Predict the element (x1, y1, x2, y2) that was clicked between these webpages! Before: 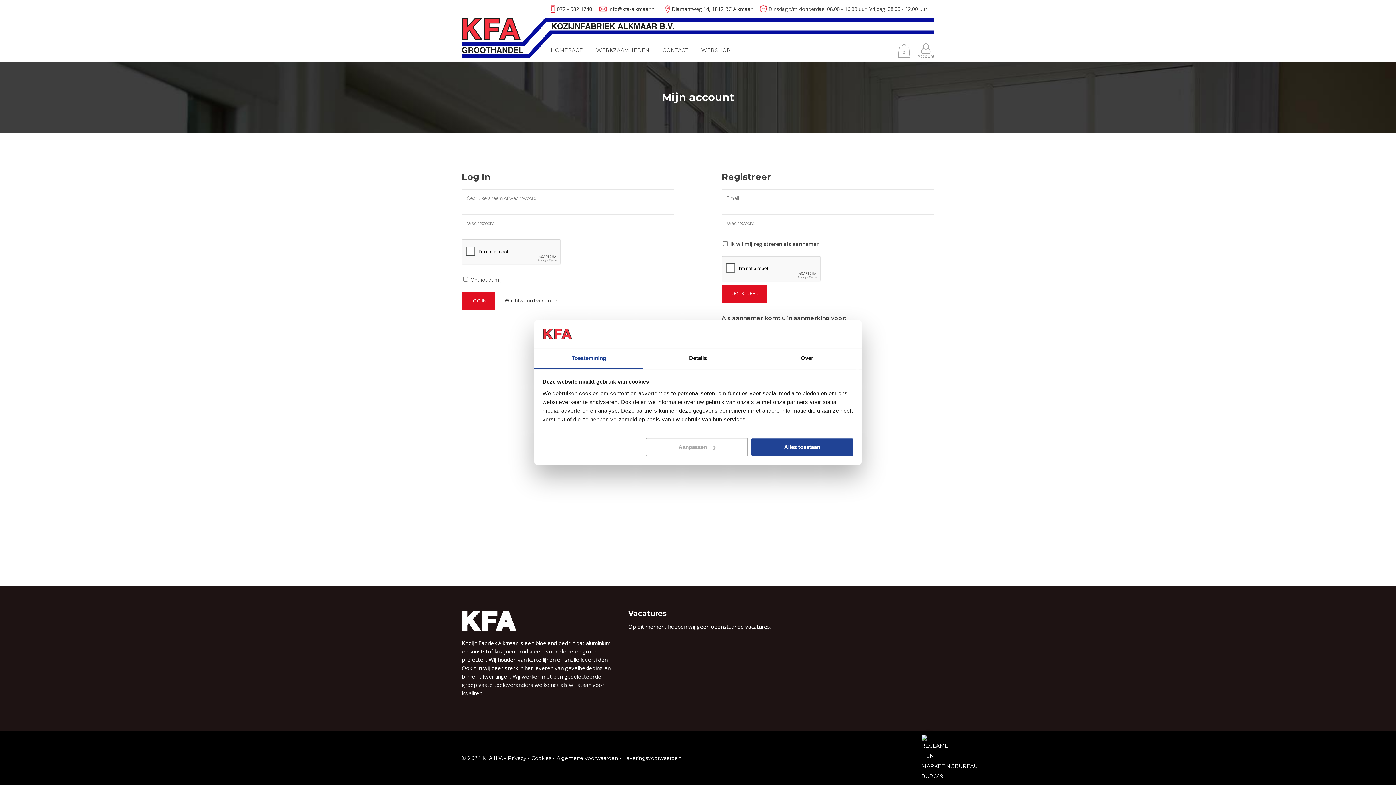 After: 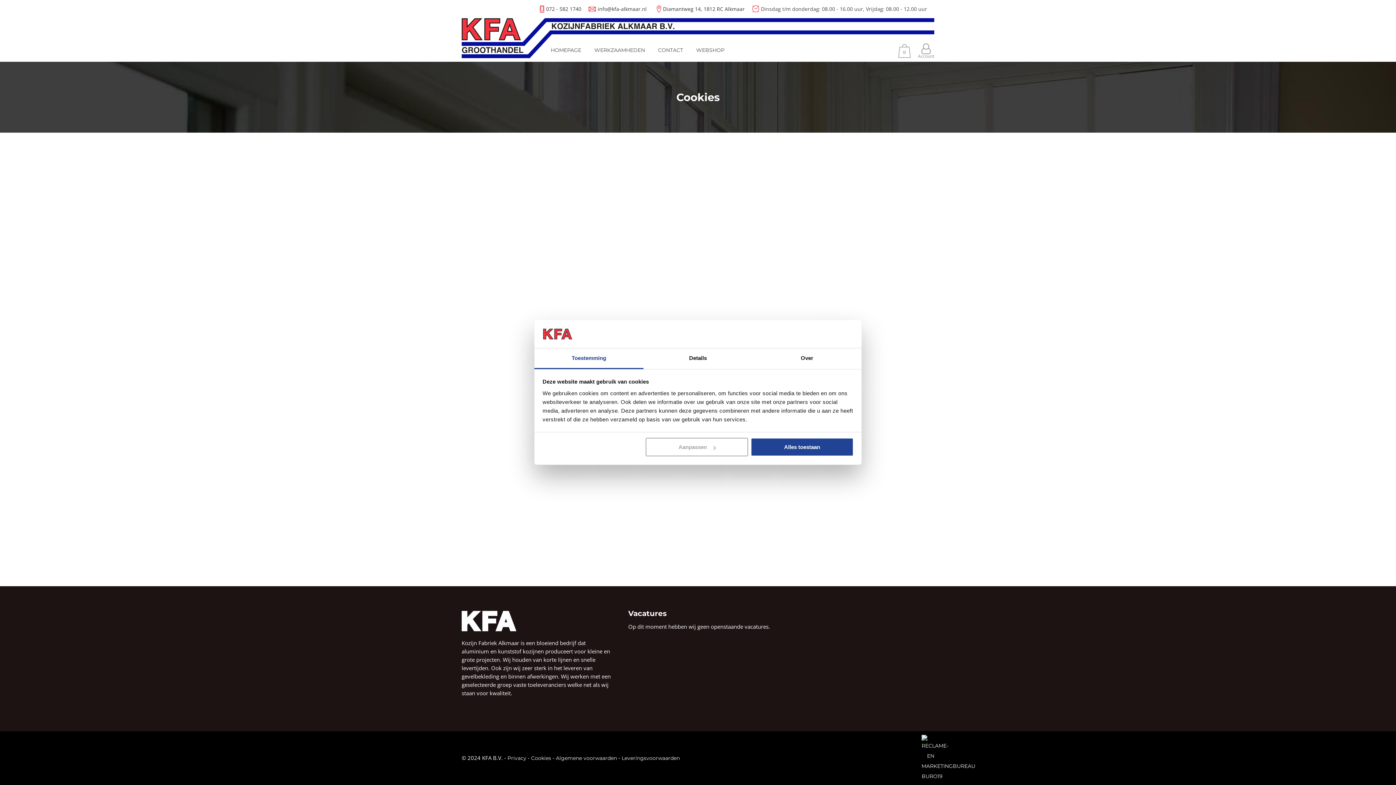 Action: bbox: (531, 755, 551, 761) label: Cookies